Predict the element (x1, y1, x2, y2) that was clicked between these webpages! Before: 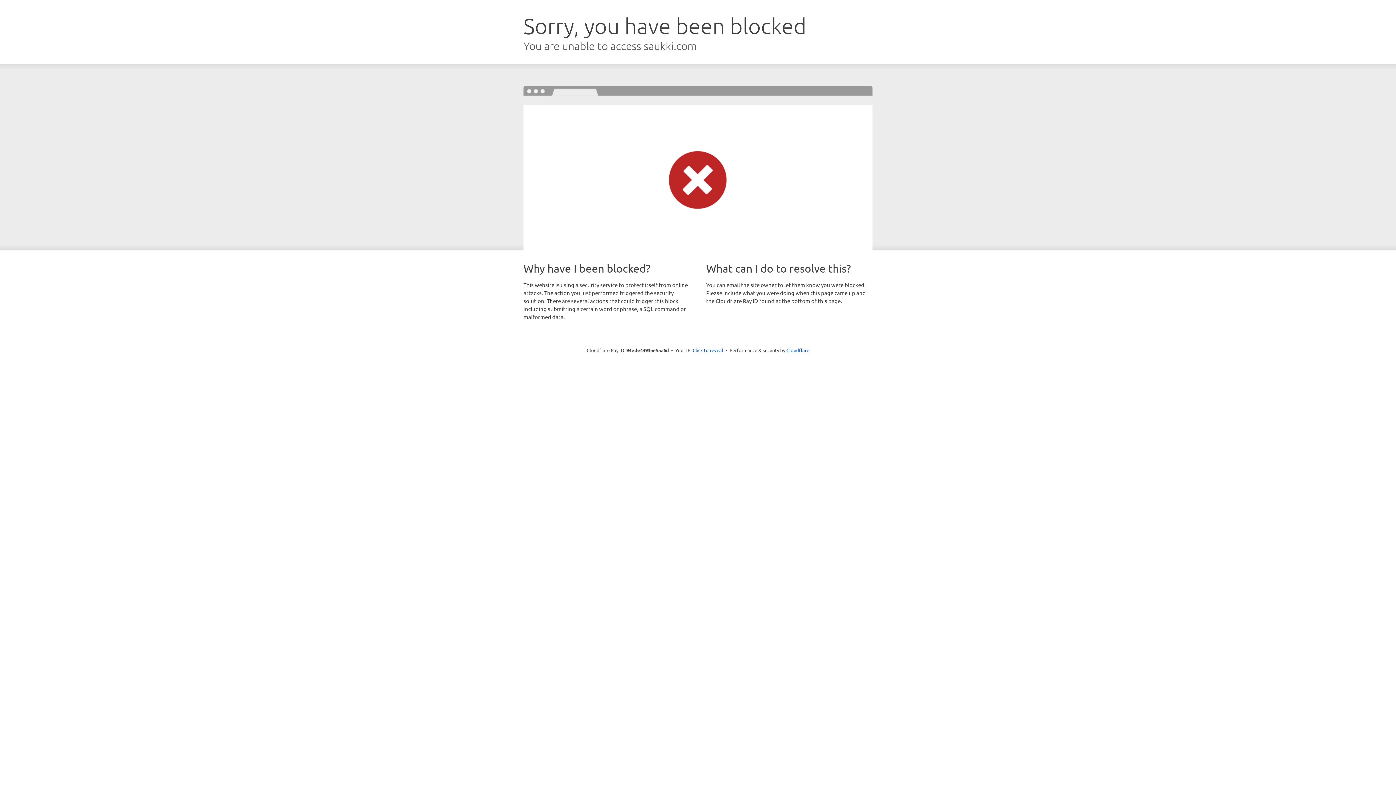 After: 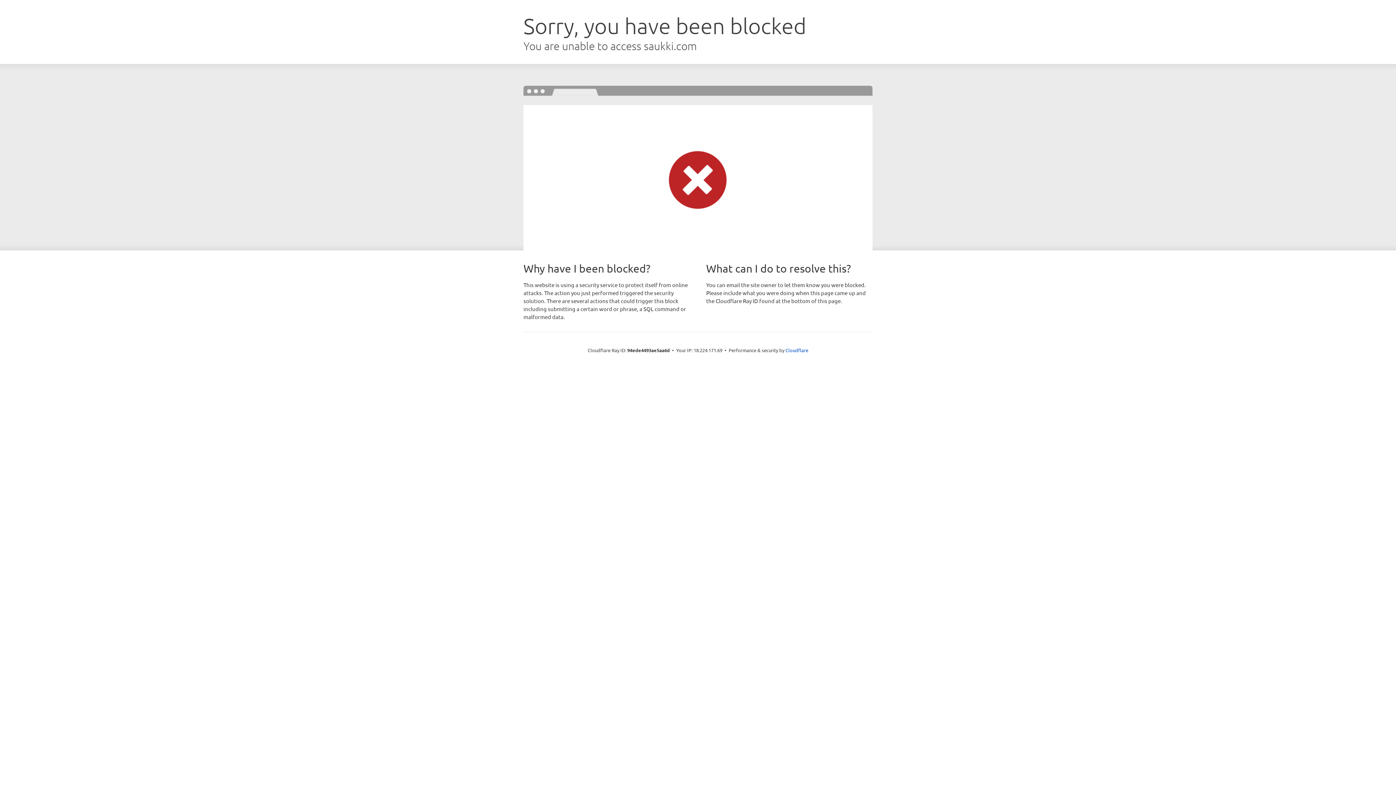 Action: label: Click to reveal bbox: (692, 346, 723, 353)